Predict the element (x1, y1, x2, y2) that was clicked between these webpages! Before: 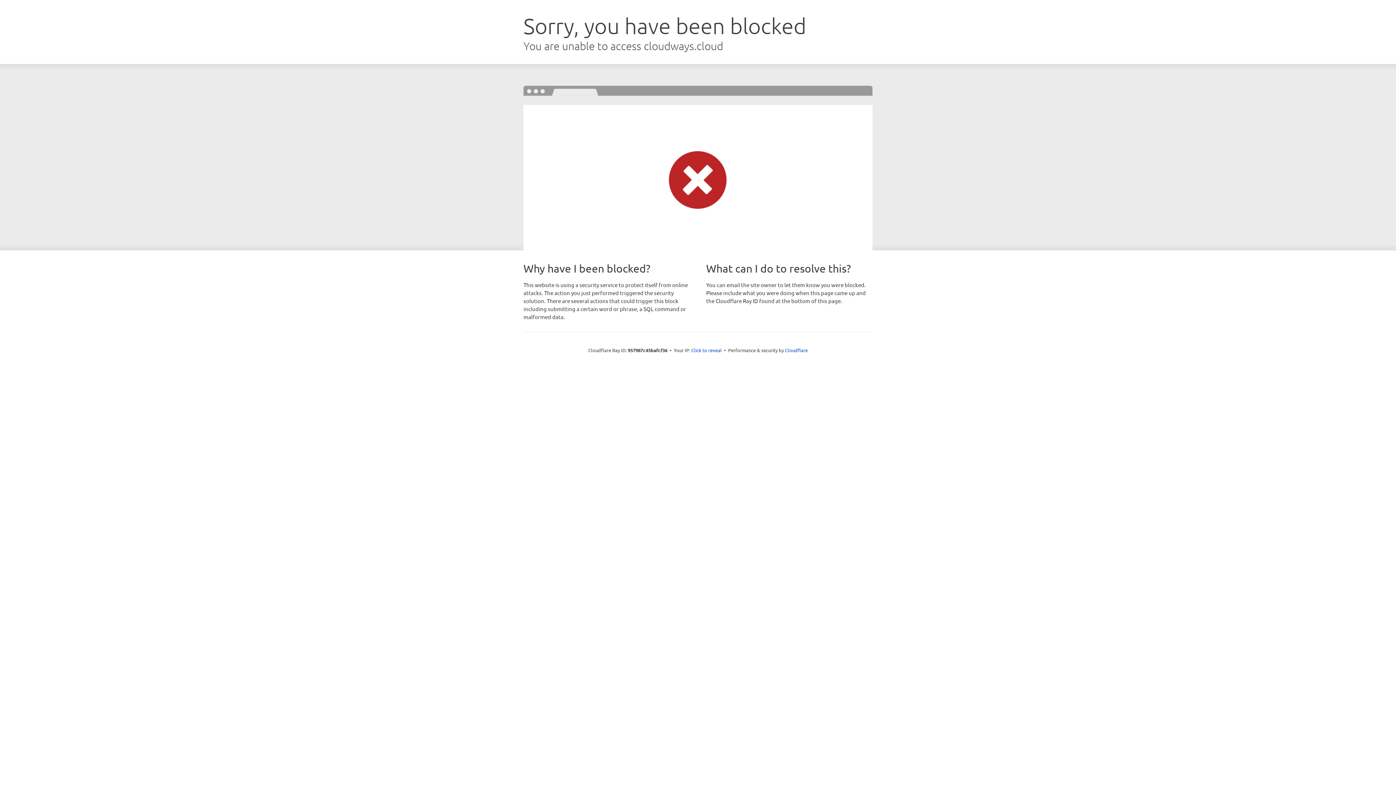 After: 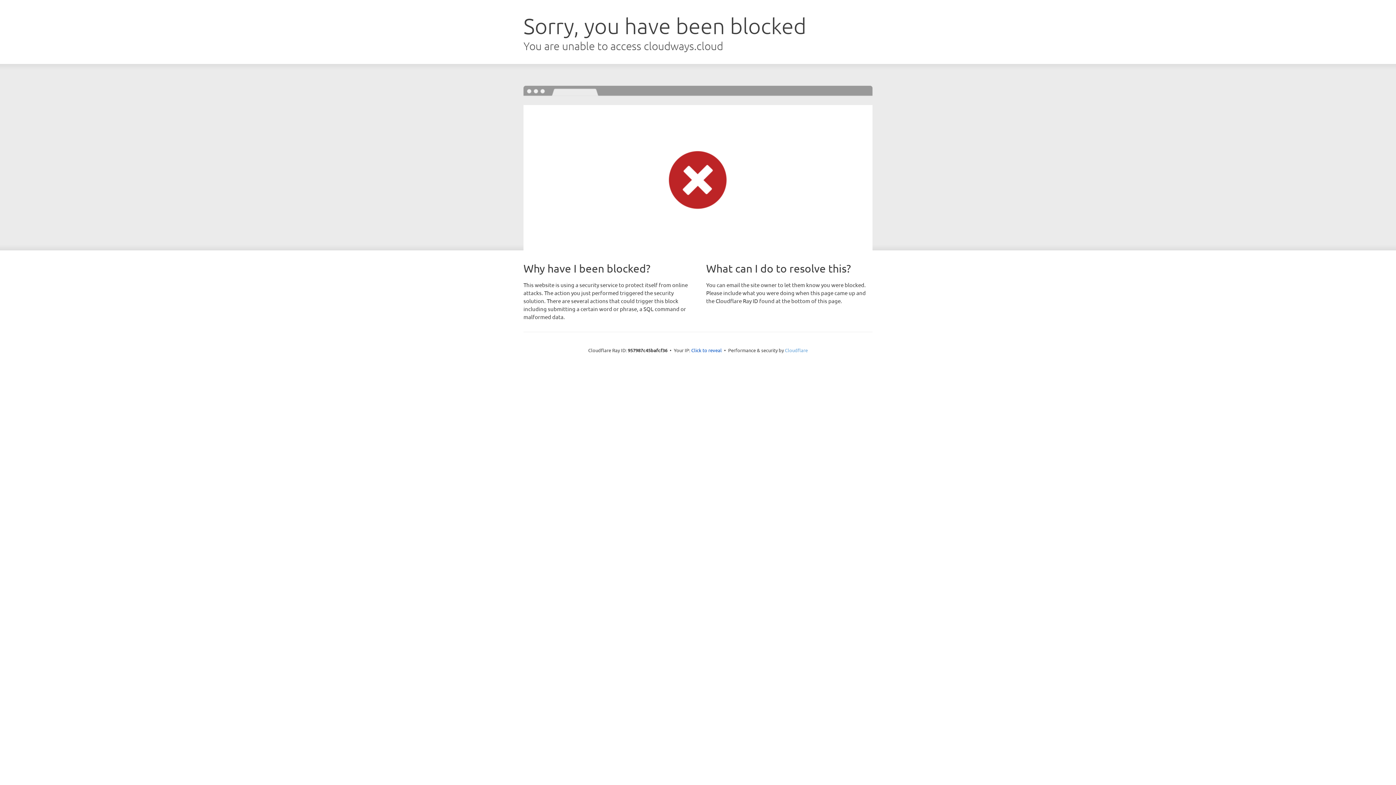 Action: label: Cloudflare bbox: (785, 347, 808, 353)